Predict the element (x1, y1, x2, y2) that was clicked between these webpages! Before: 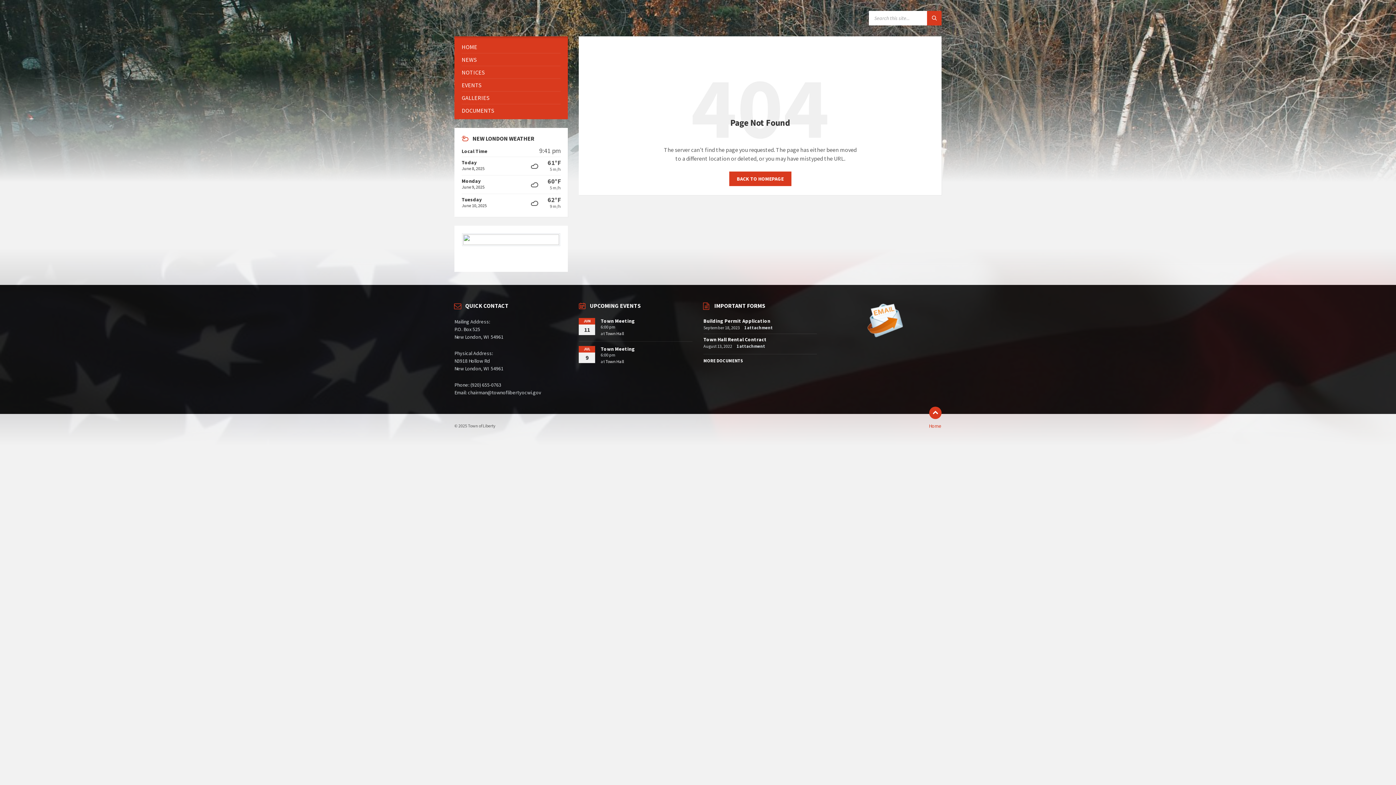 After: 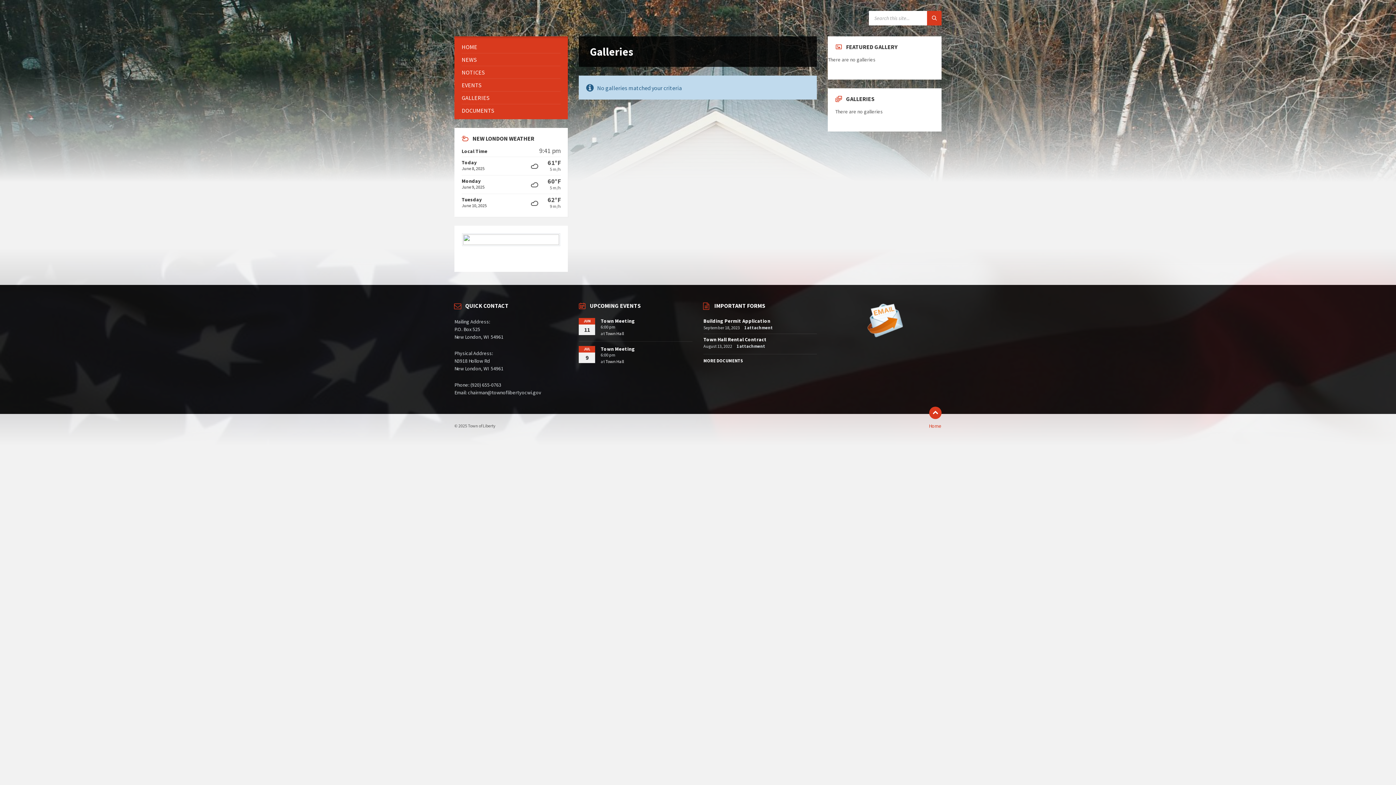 Action: bbox: (461, 91, 560, 104) label: GALLERIES